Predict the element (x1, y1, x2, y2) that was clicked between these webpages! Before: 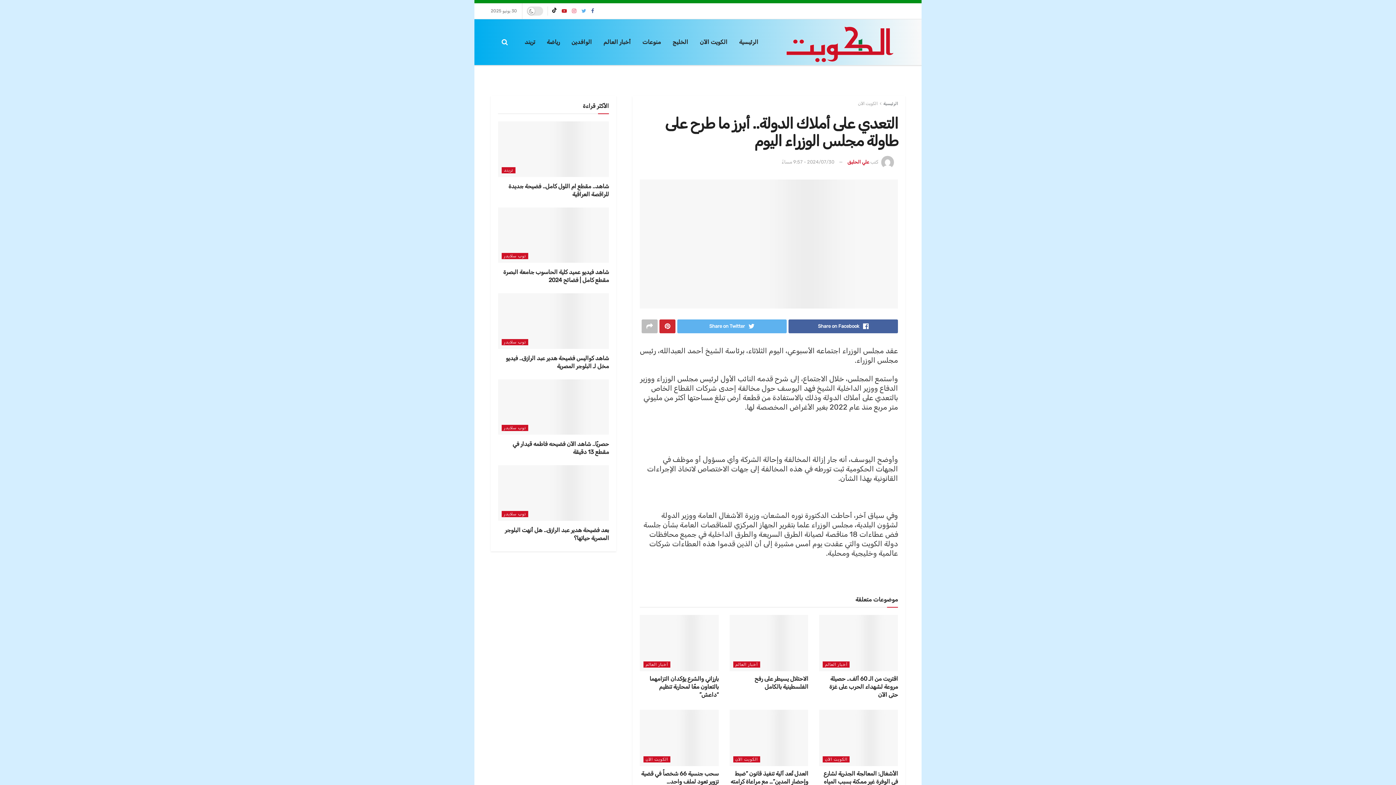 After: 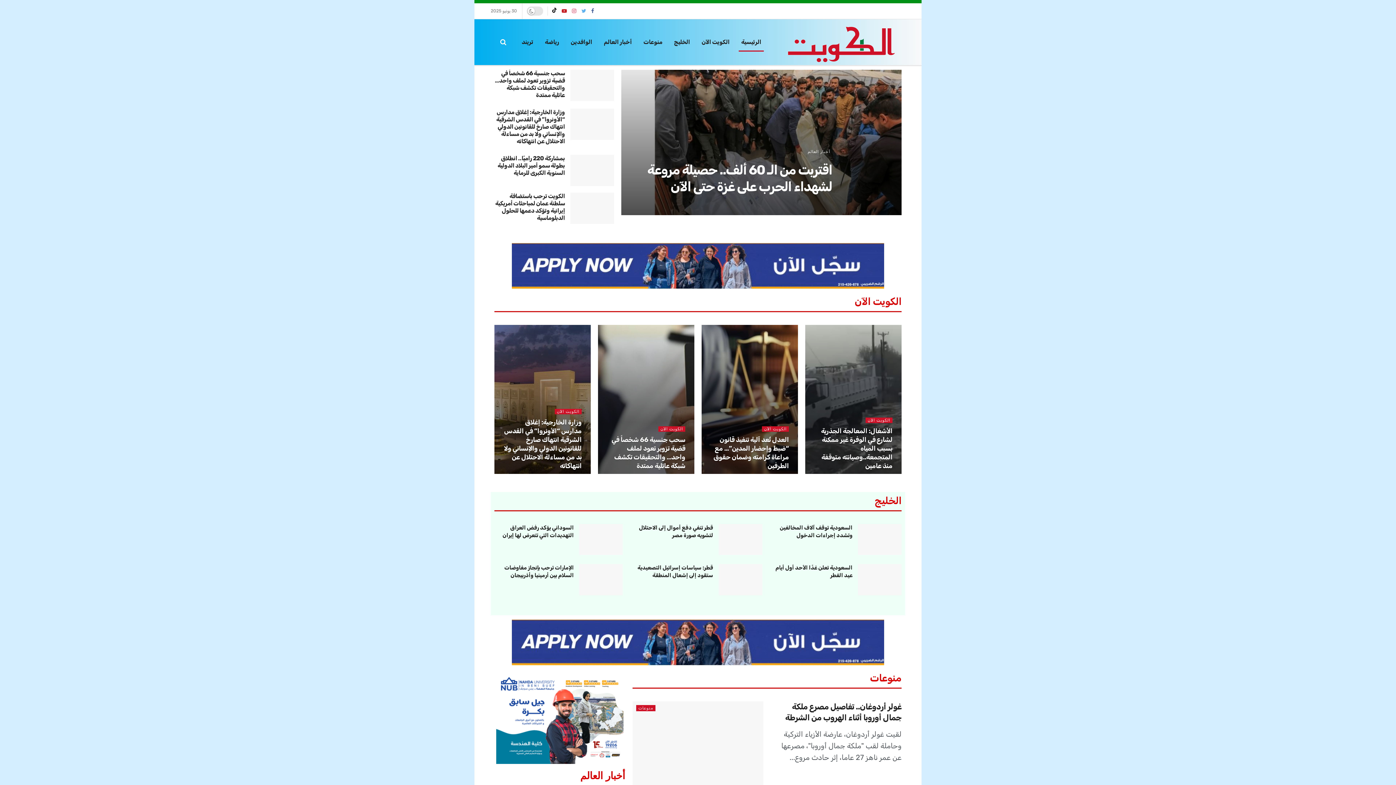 Action: label: الرئيسية bbox: (883, 101, 898, 106)